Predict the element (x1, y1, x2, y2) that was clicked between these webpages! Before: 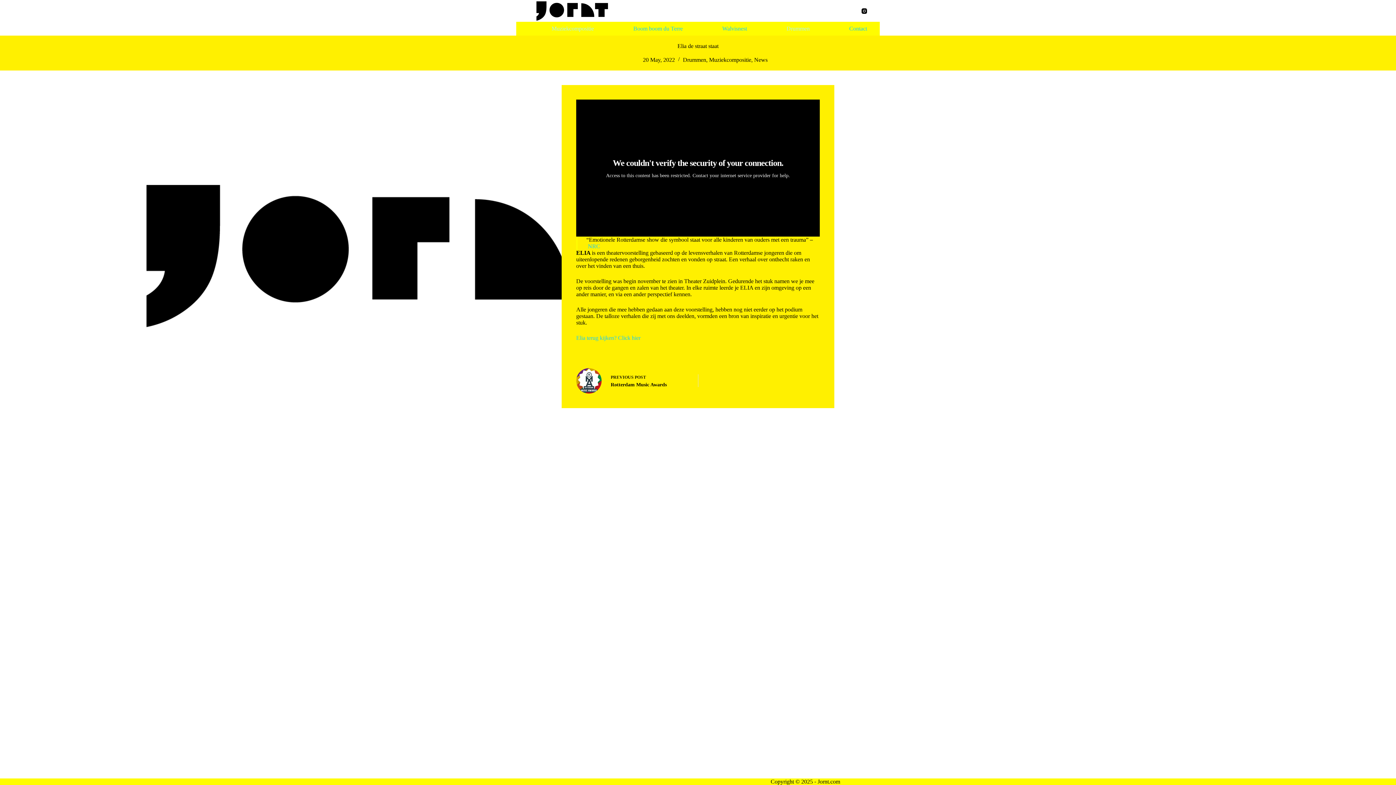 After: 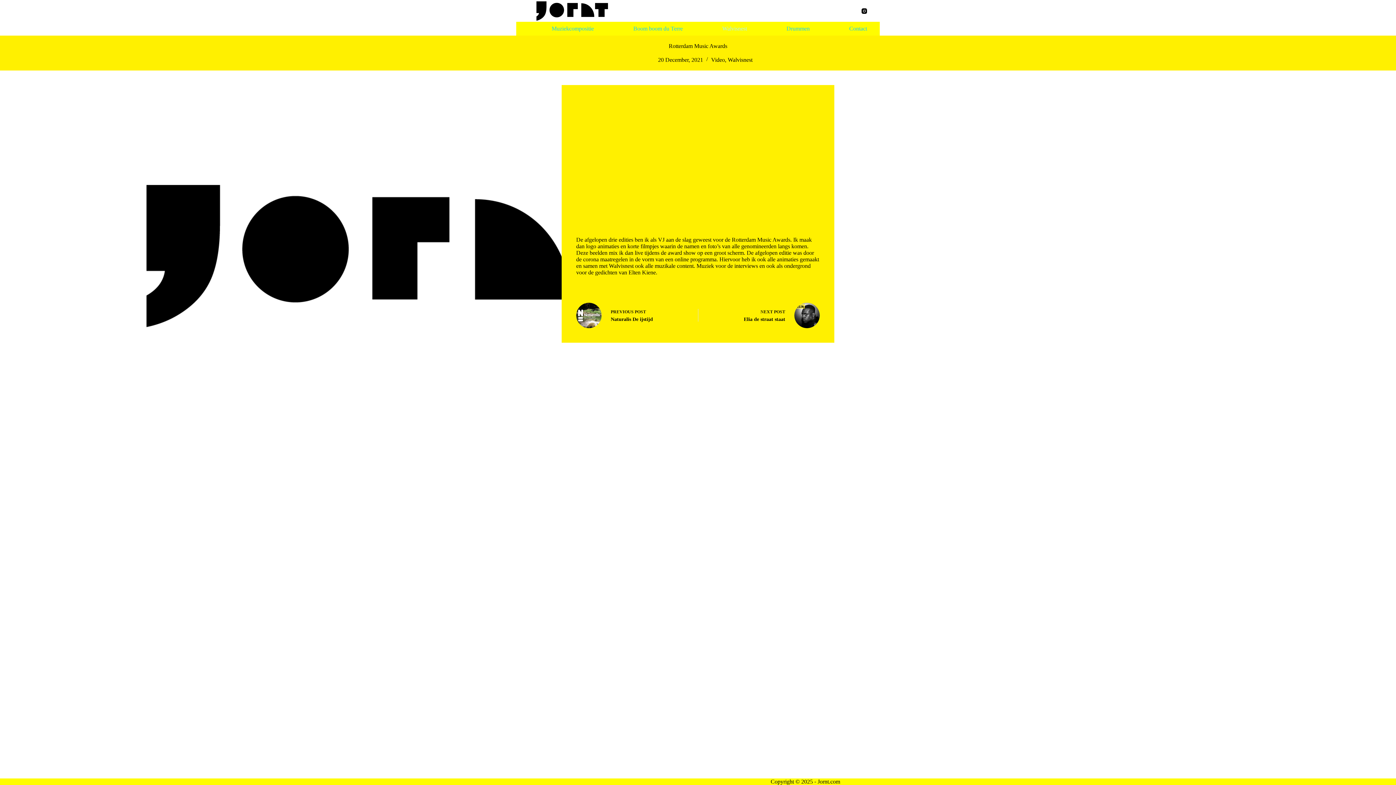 Action: label: PREVIOUS POST
Rotterdam Music Awards bbox: (576, 368, 688, 393)